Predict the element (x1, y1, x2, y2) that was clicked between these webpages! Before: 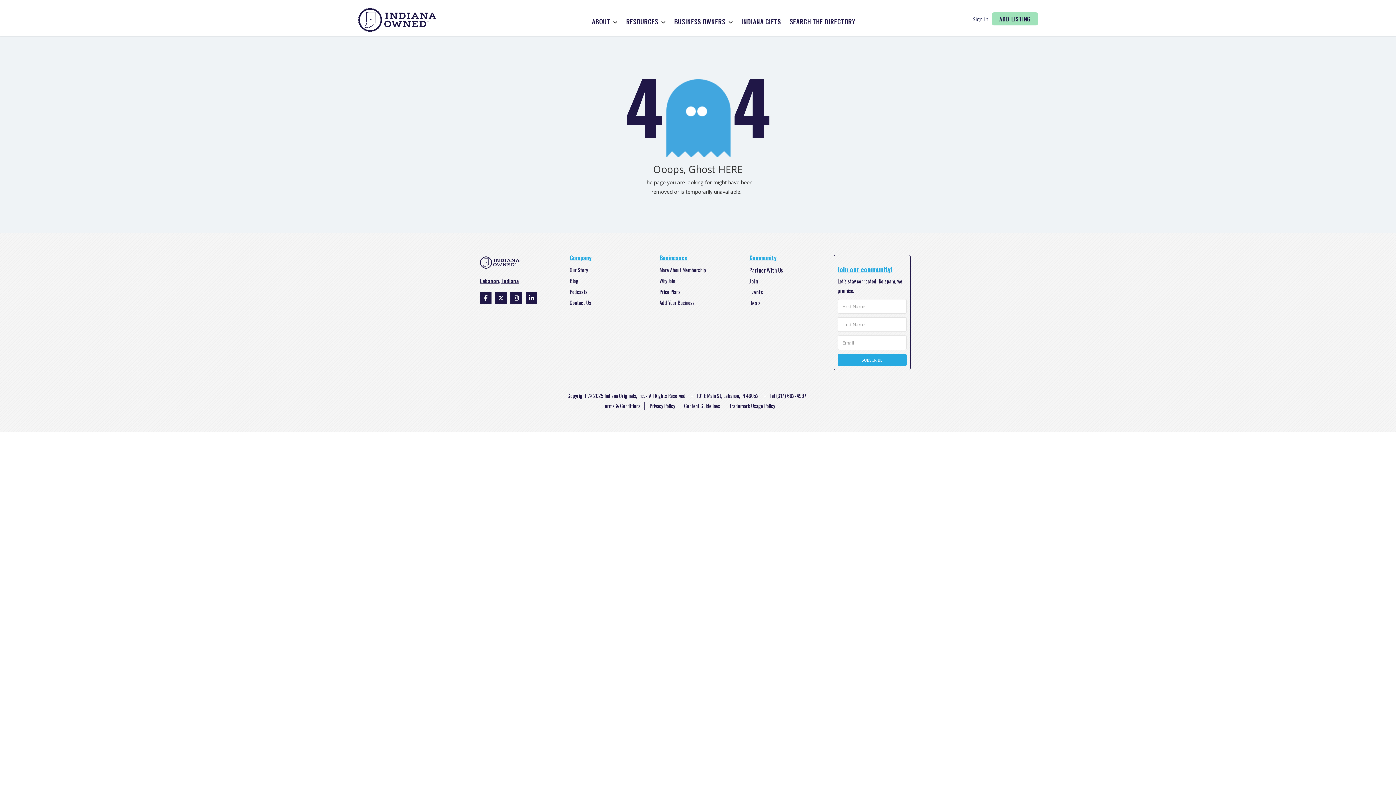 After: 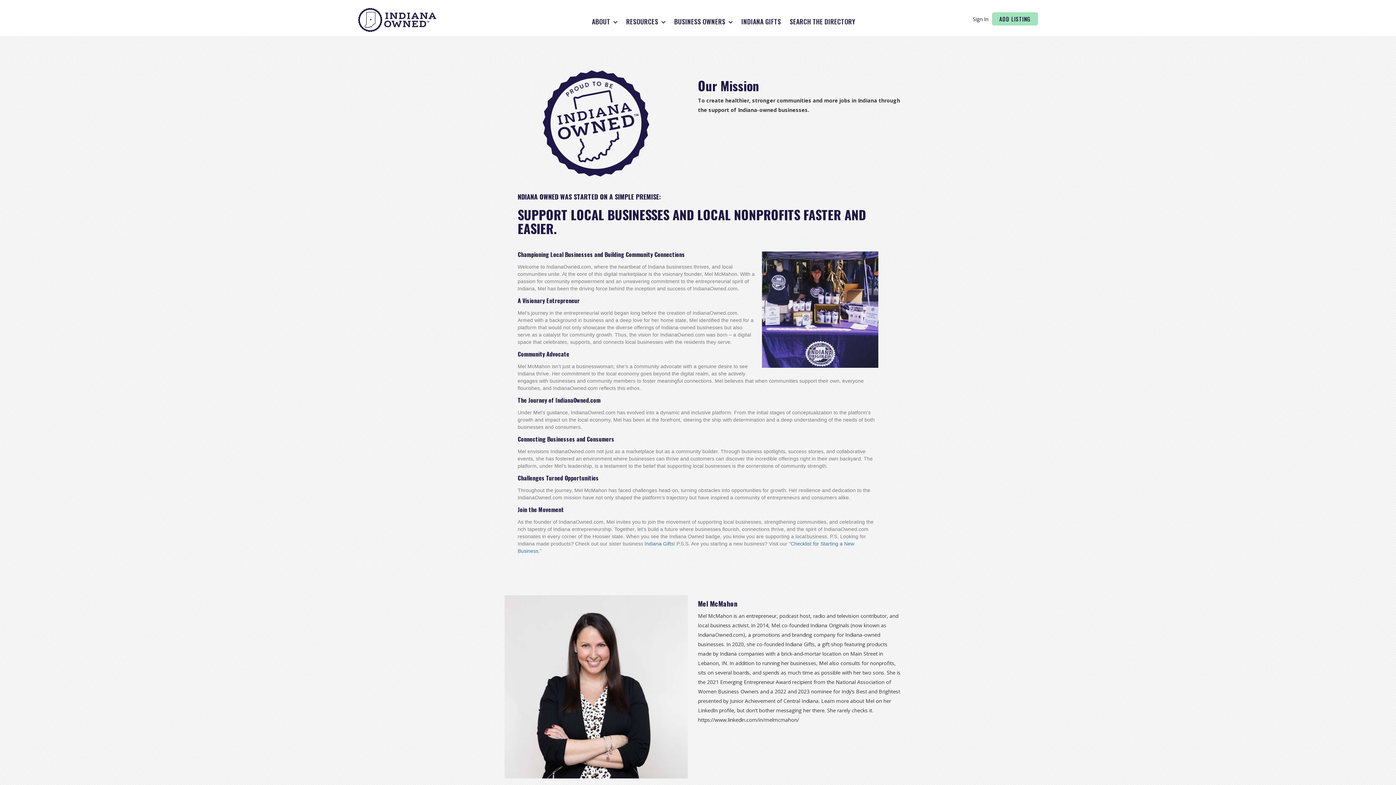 Action: bbox: (592, 16, 610, 26) label: ABOUT